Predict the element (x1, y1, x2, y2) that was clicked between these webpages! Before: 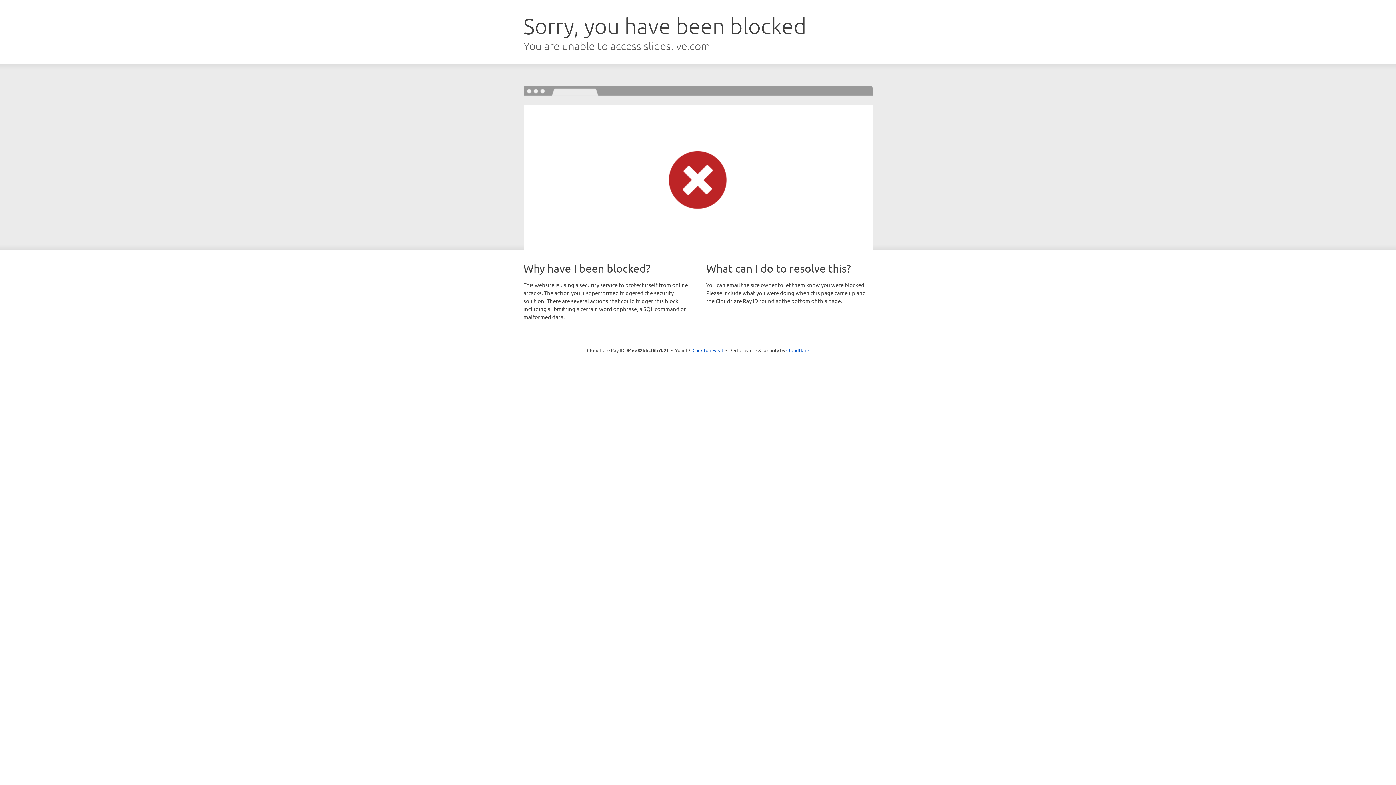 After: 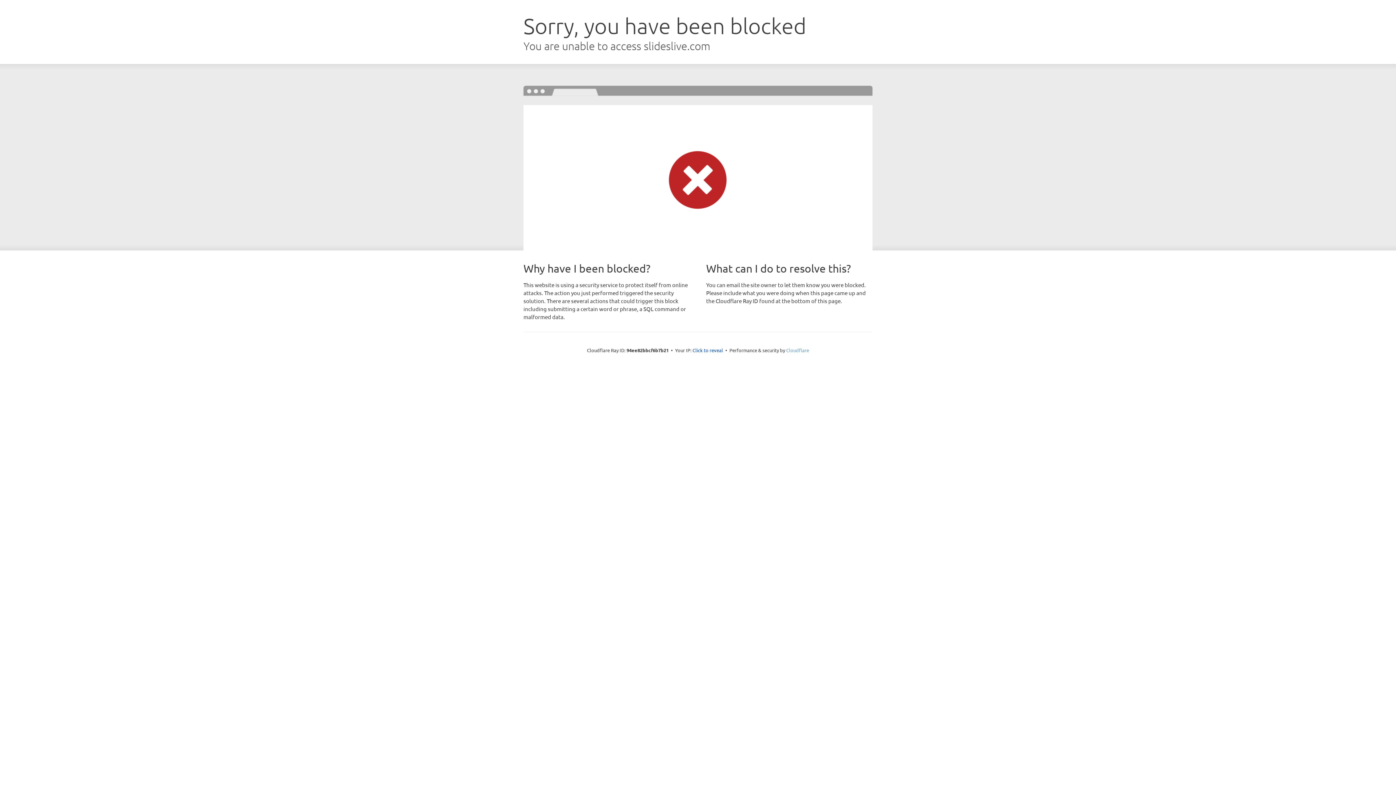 Action: bbox: (786, 347, 809, 353) label: Cloudflare